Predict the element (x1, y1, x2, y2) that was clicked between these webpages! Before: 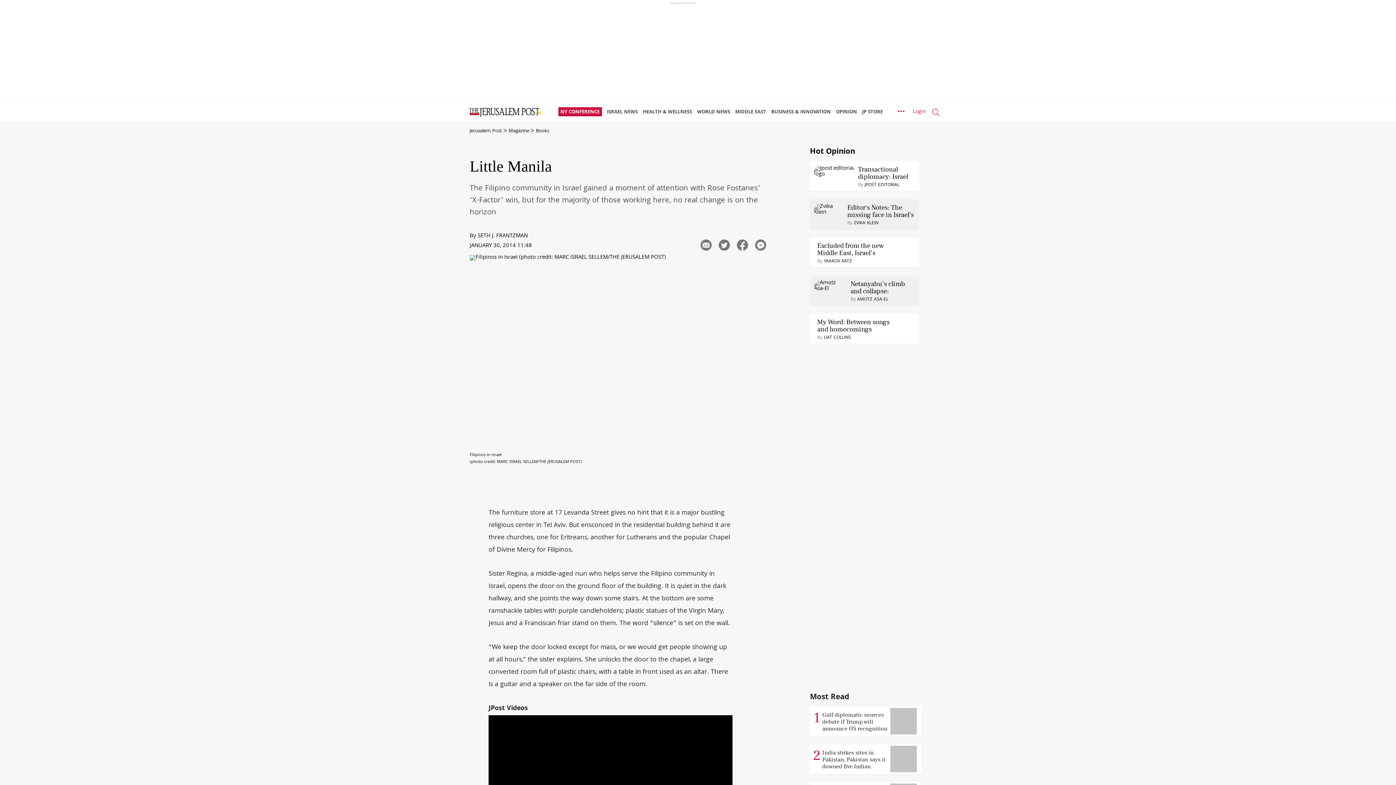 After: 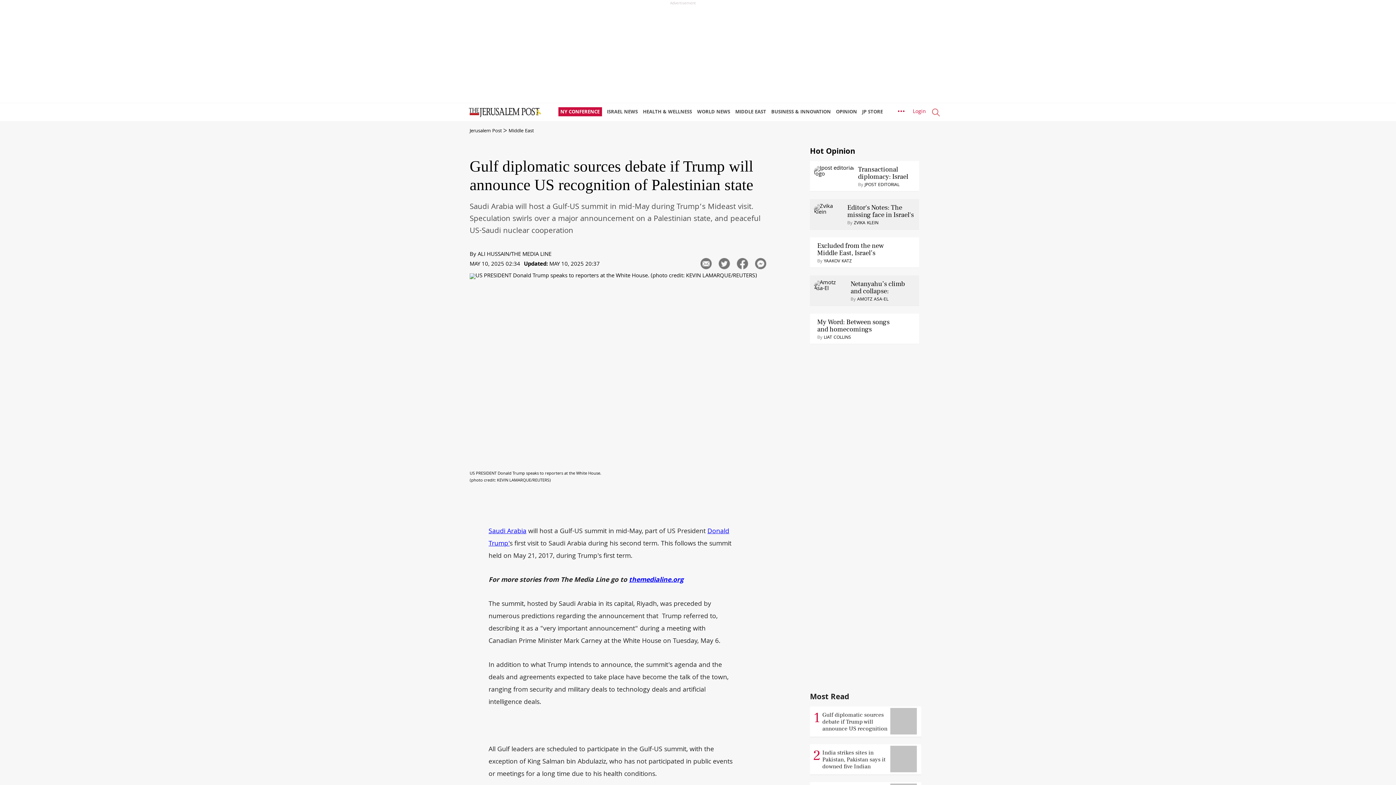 Action: bbox: (810, 729, 918, 738) label: 1
Gulf diplomatic sources debate if Trump will announce US recognition of Palestinian state
 